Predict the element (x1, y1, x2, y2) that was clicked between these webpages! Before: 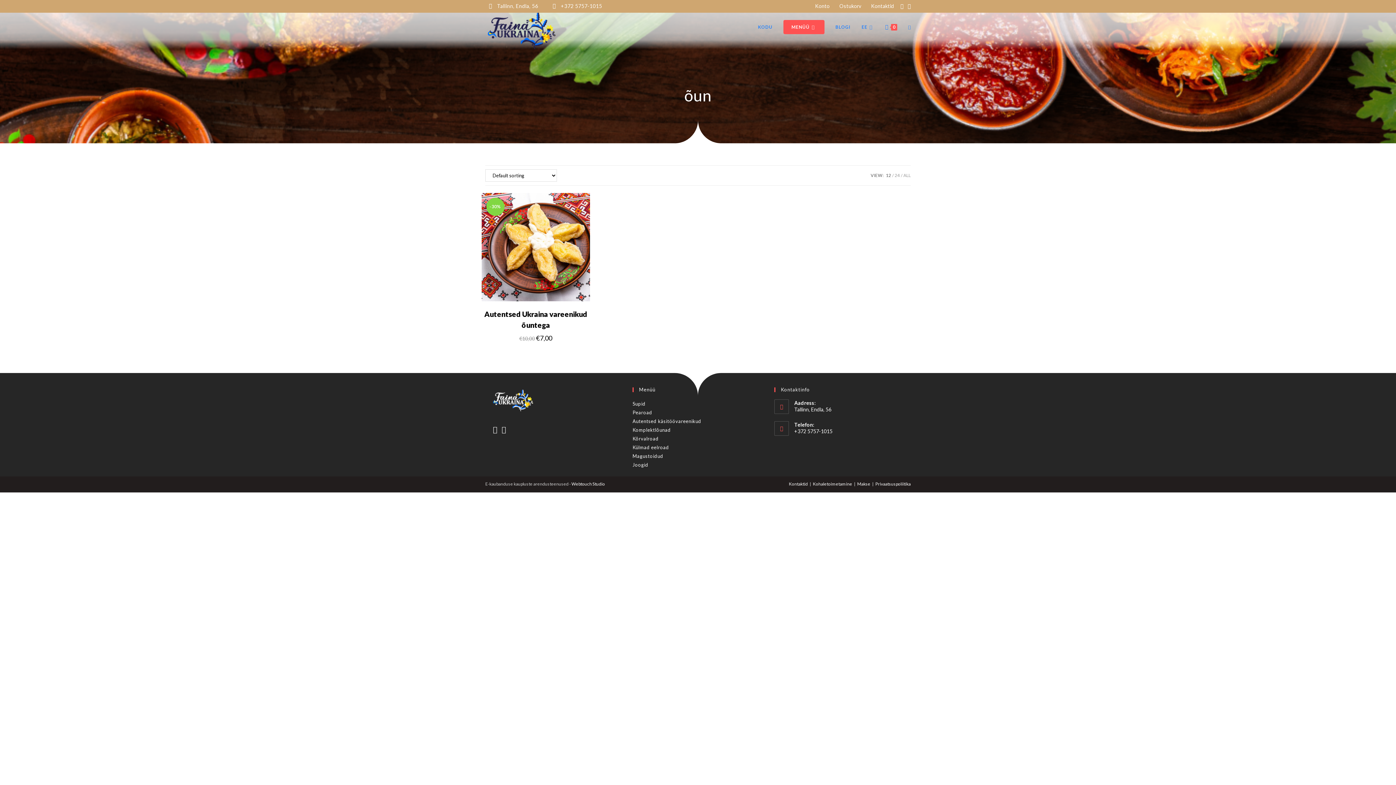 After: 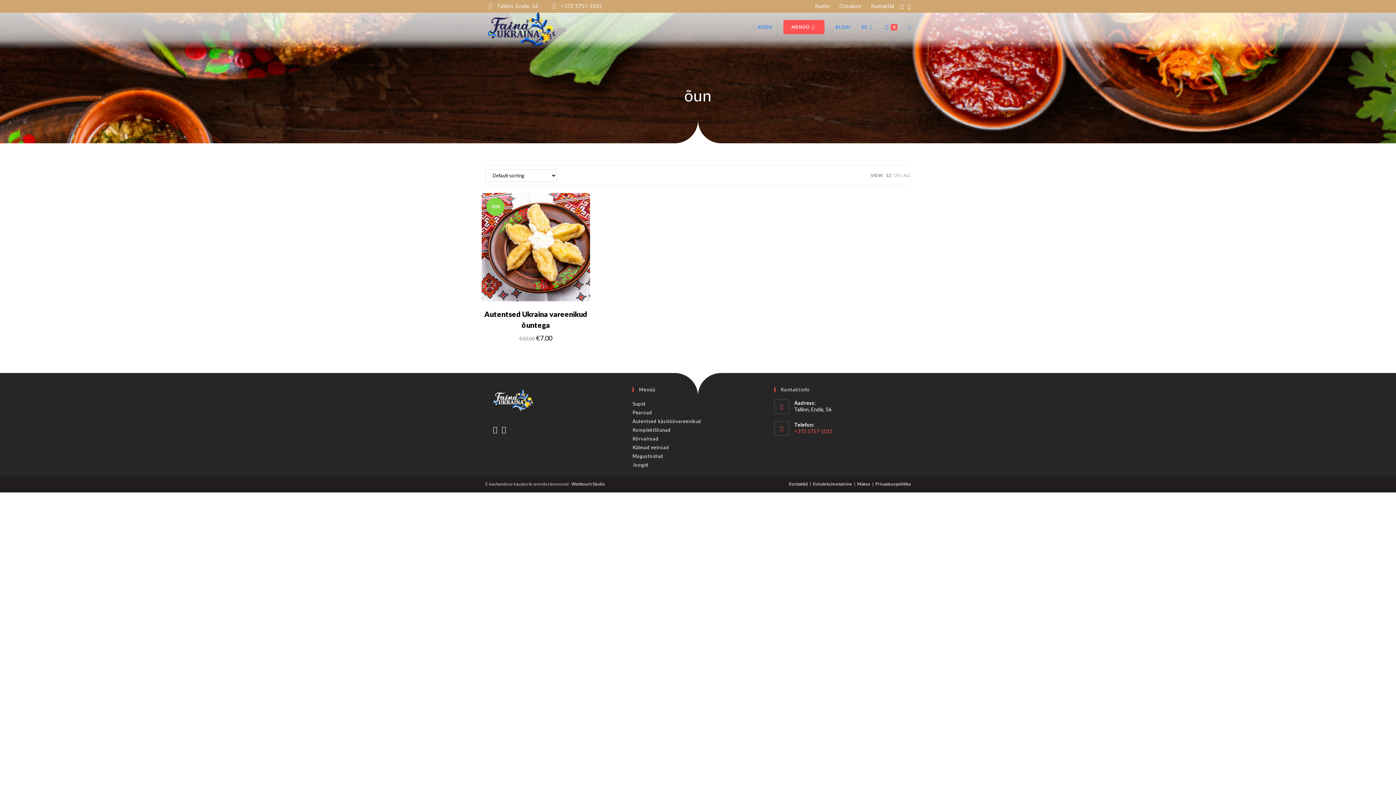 Action: bbox: (794, 428, 905, 434) label: +372 5757-1015